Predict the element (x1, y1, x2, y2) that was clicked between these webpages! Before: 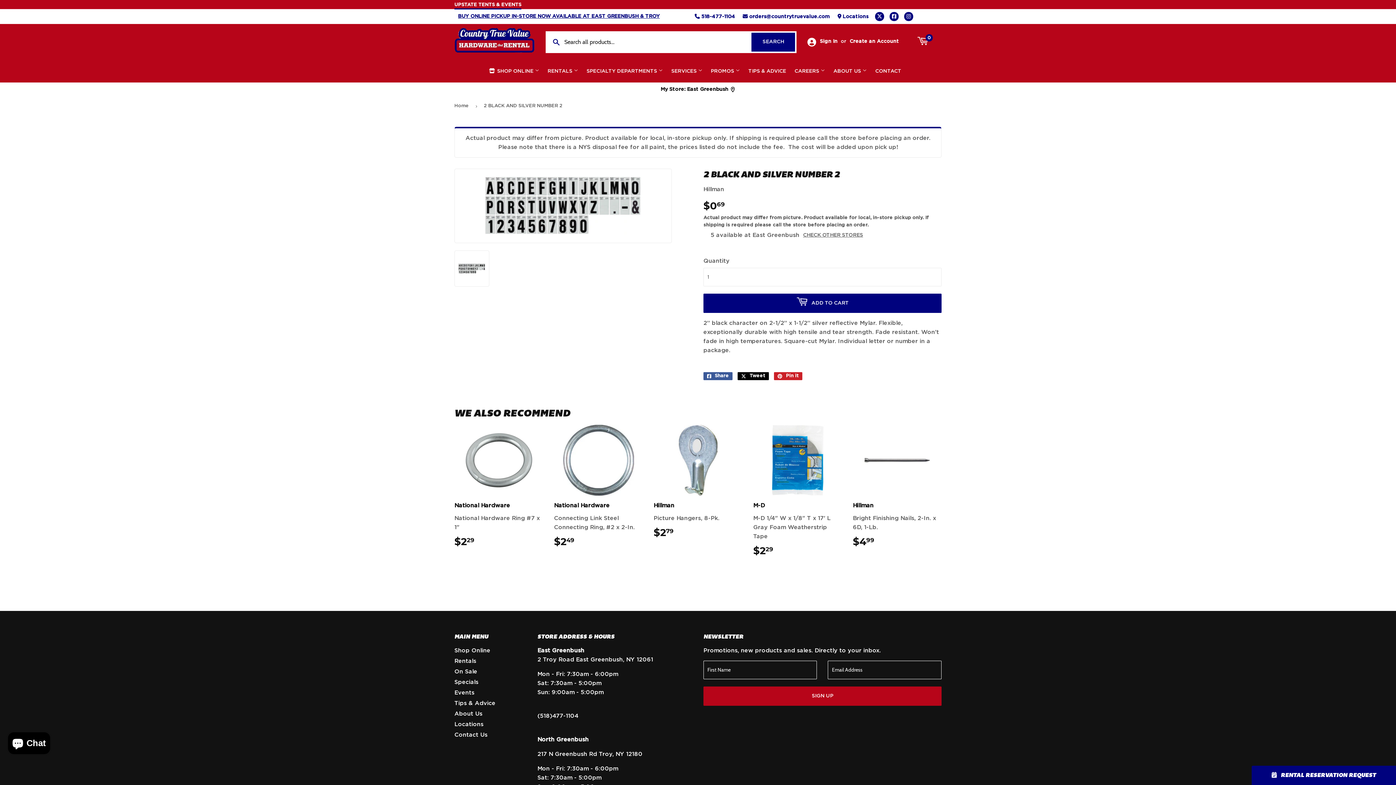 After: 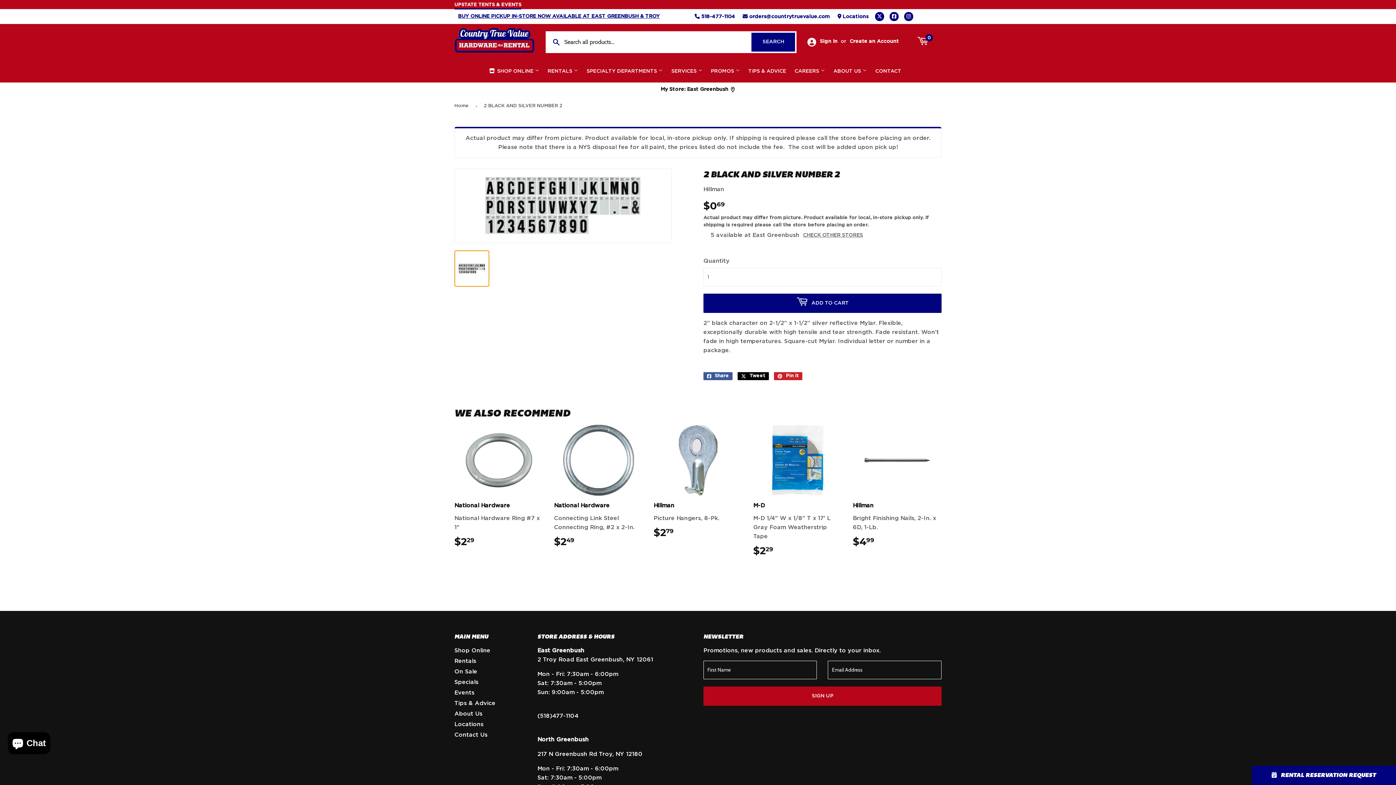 Action: bbox: (454, 250, 489, 286)